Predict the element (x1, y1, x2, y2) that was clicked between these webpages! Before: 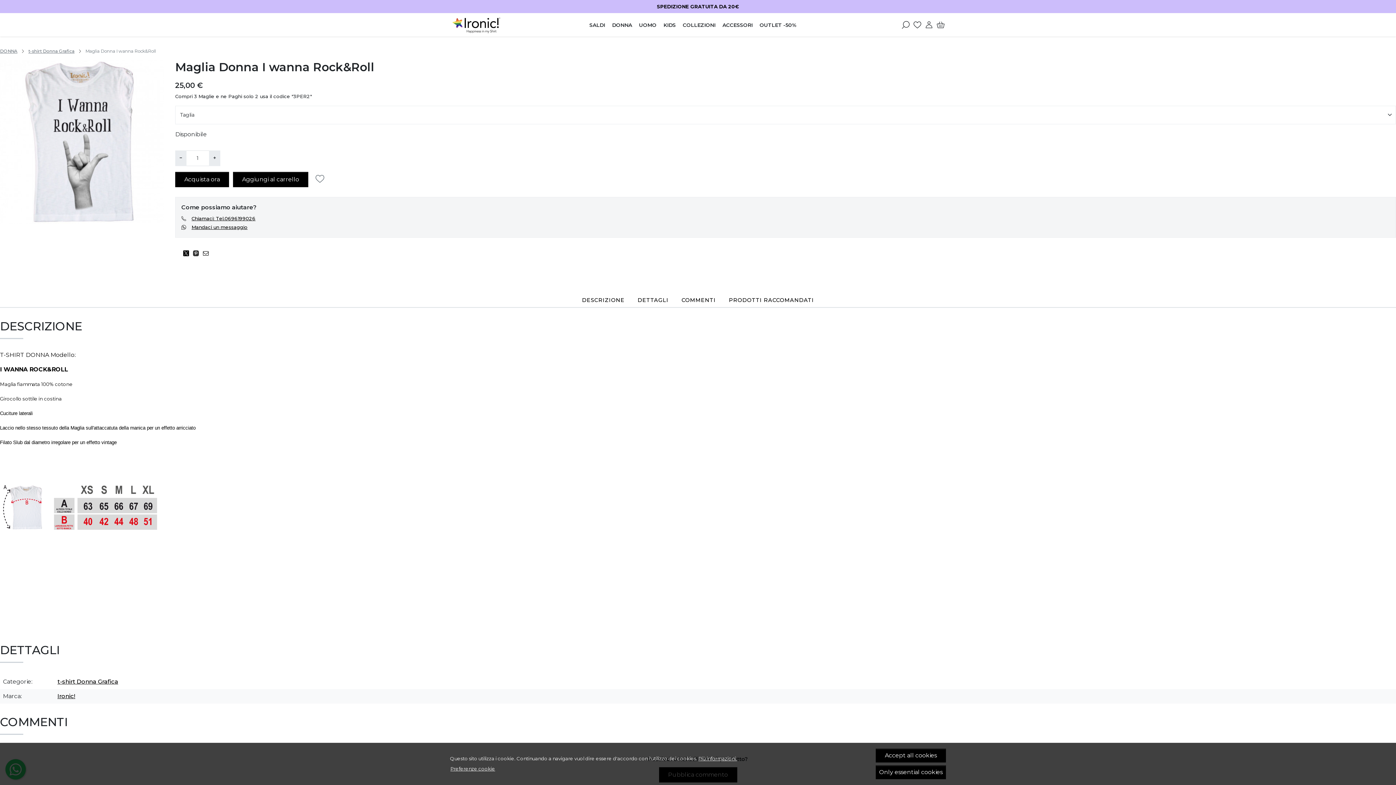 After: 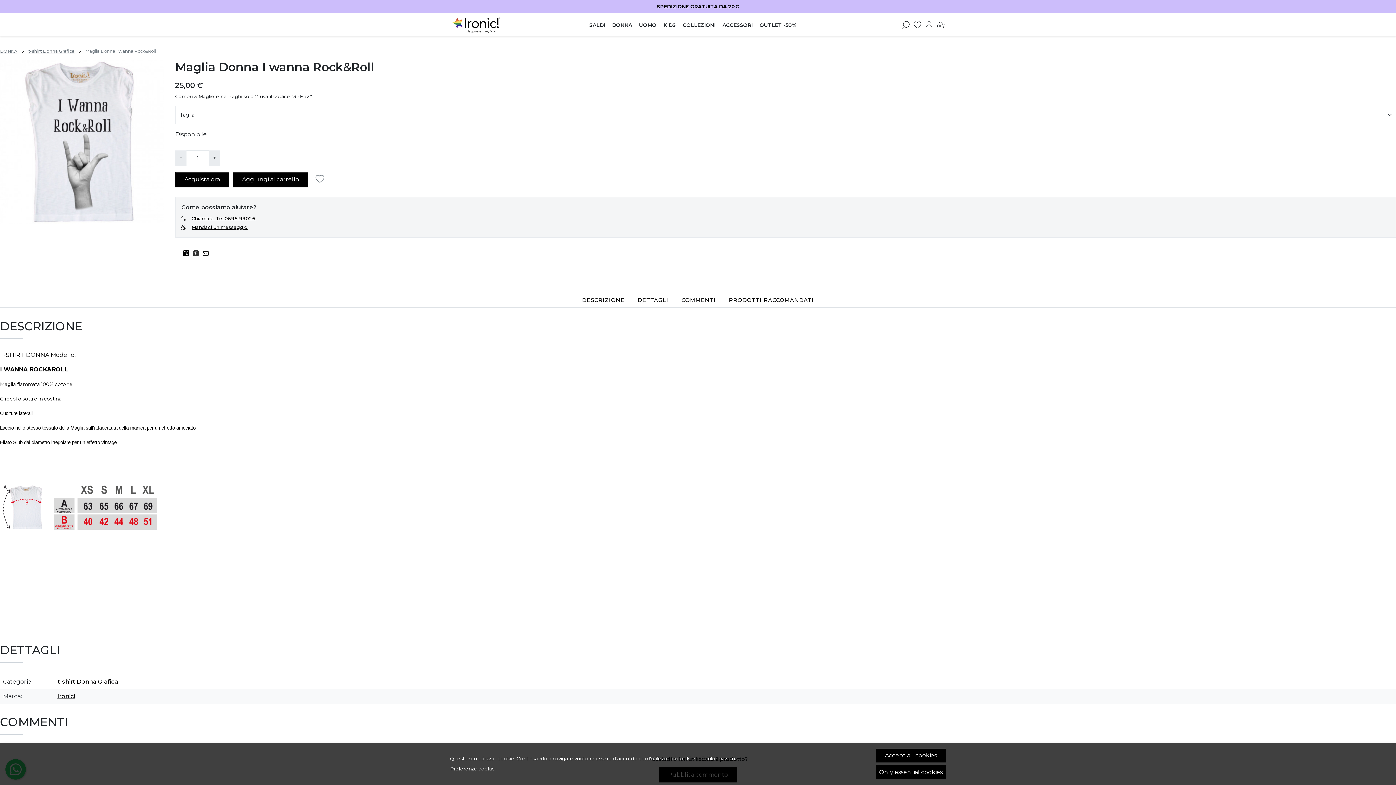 Action: label: Più informazioni. bbox: (698, 756, 737, 761)